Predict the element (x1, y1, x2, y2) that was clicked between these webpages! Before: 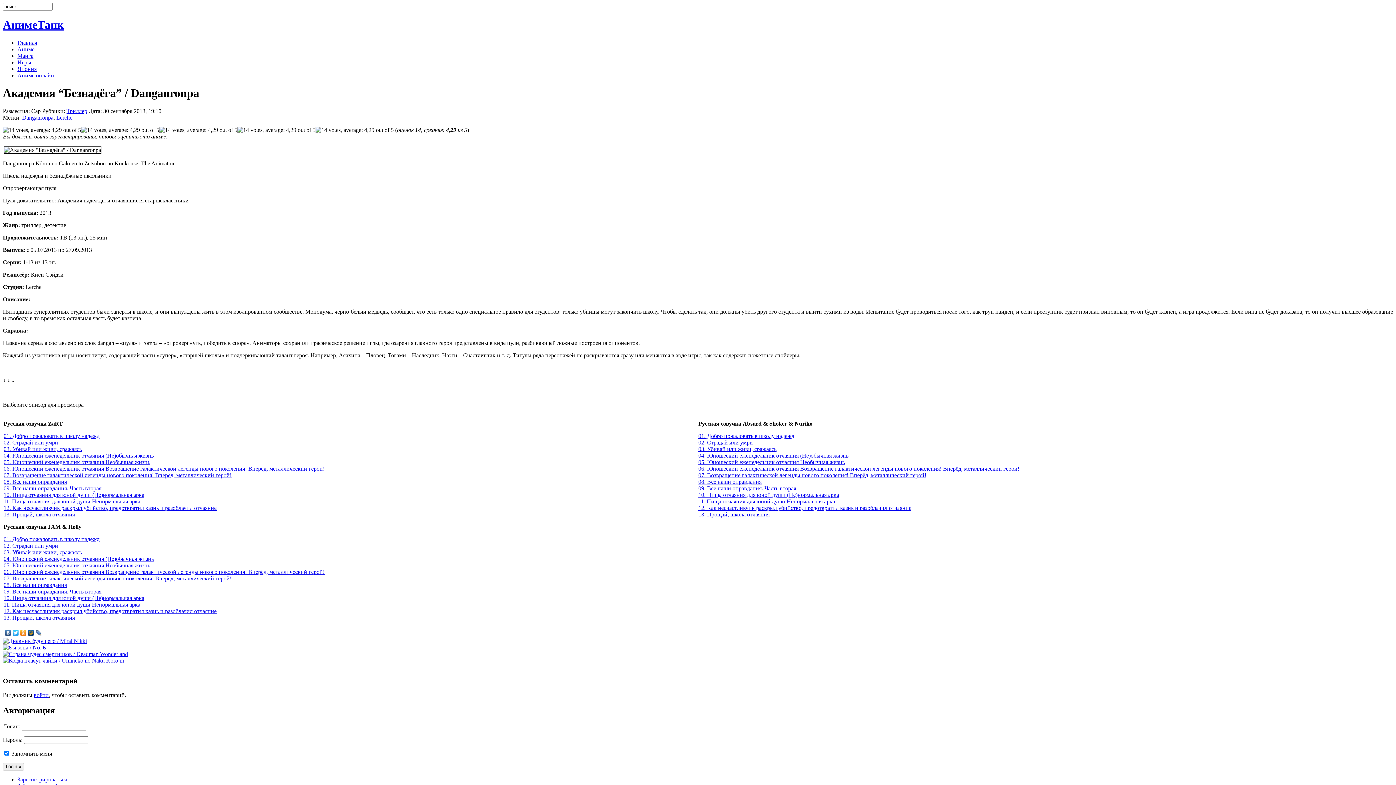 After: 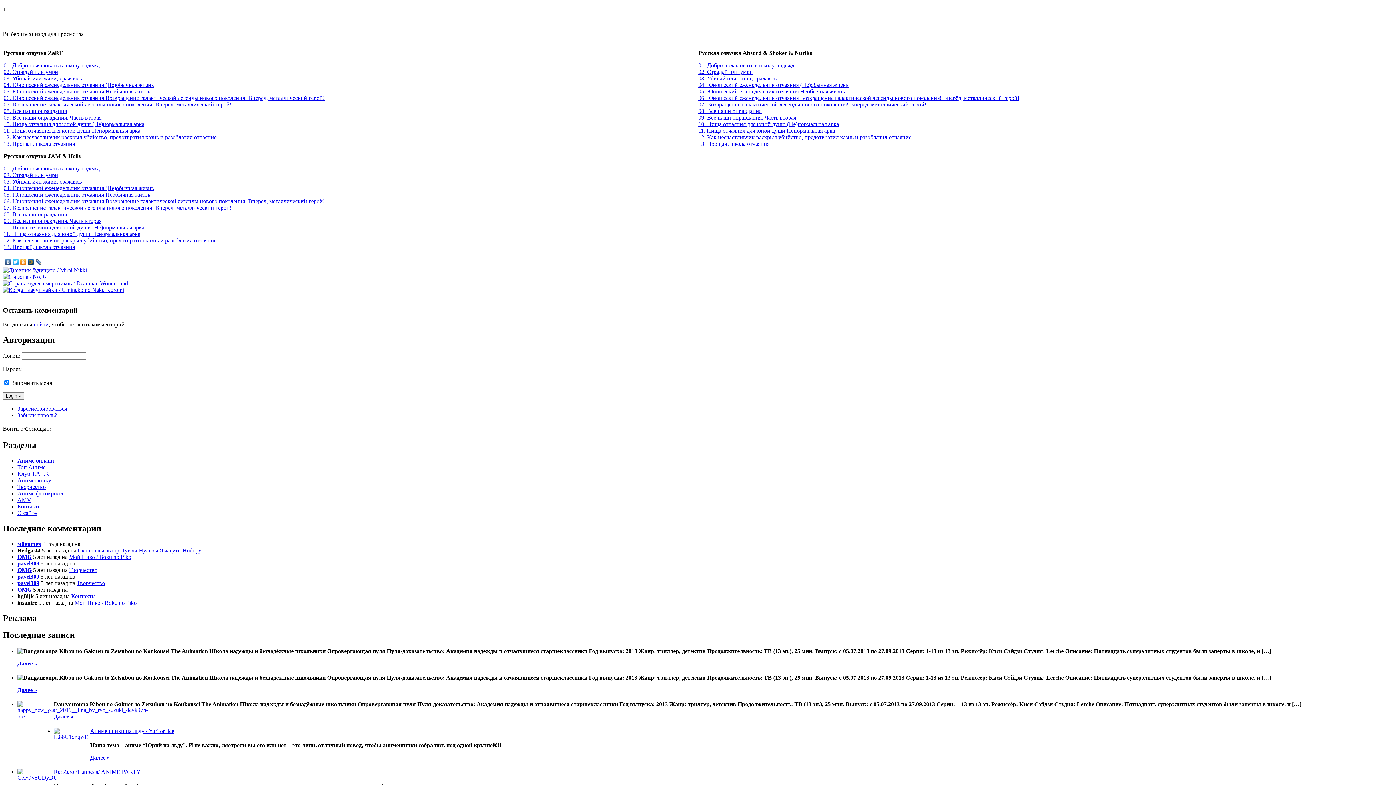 Action: label: 04. Юношеский еженедельник отчаяния (Не)обычная жизнь bbox: (3, 452, 153, 458)